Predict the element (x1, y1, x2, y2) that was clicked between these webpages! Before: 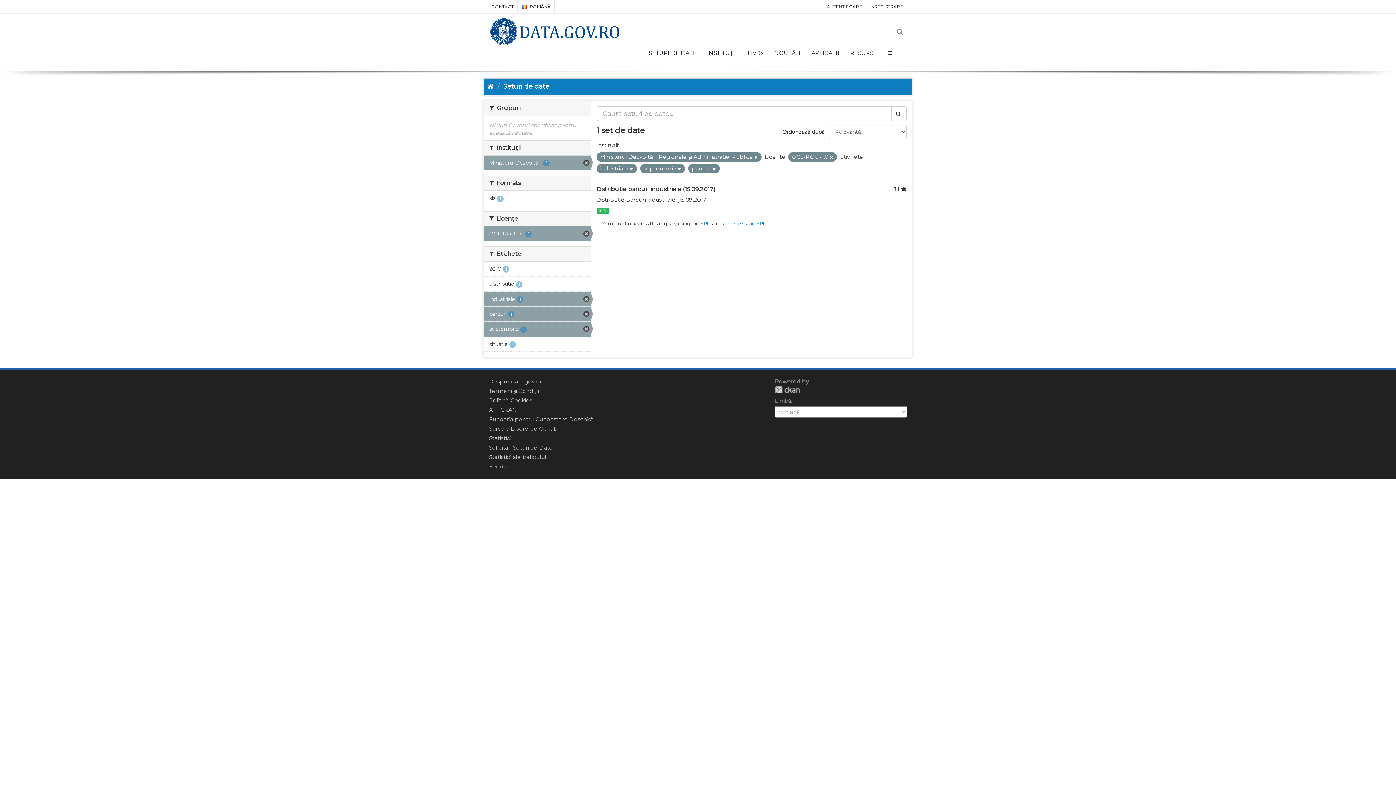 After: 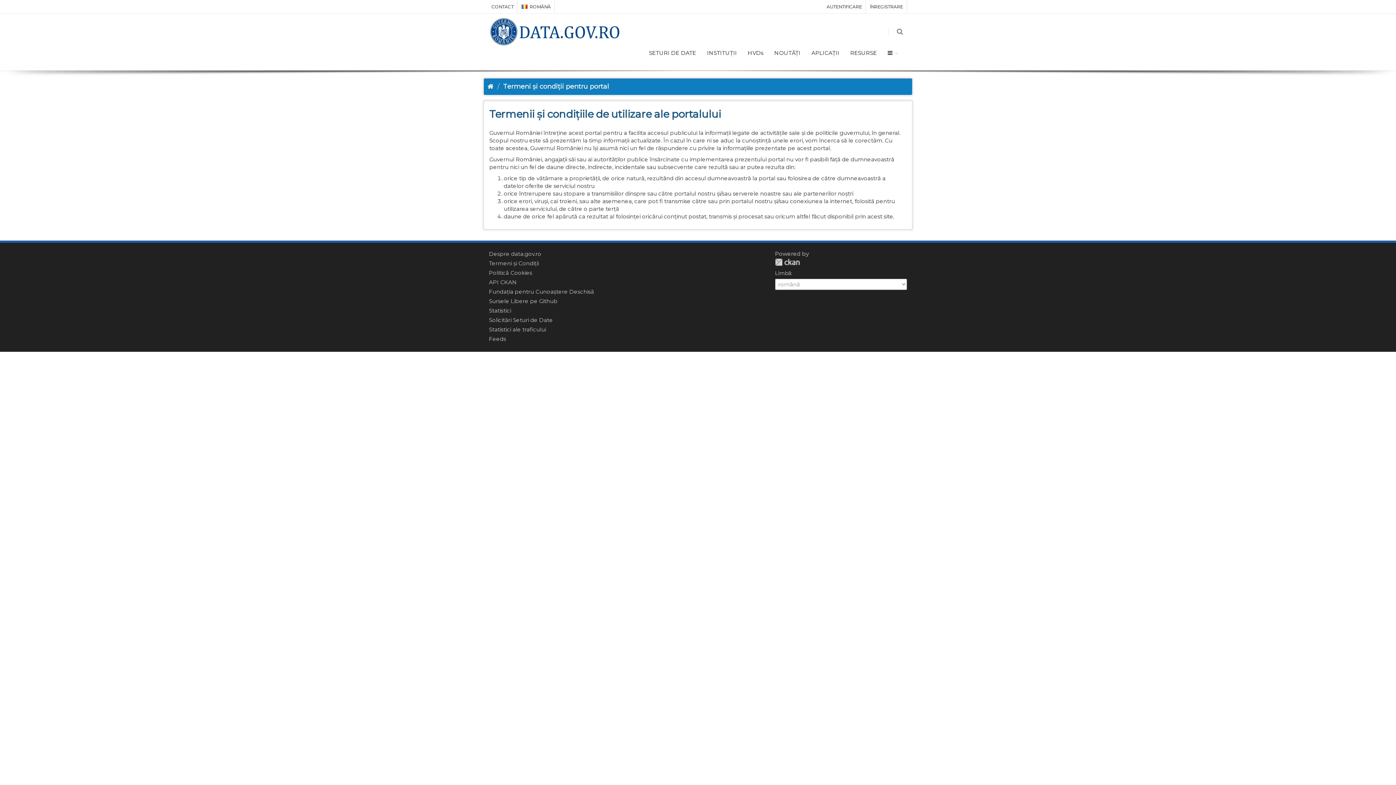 Action: label: Termeni și Condiții bbox: (489, 387, 538, 394)